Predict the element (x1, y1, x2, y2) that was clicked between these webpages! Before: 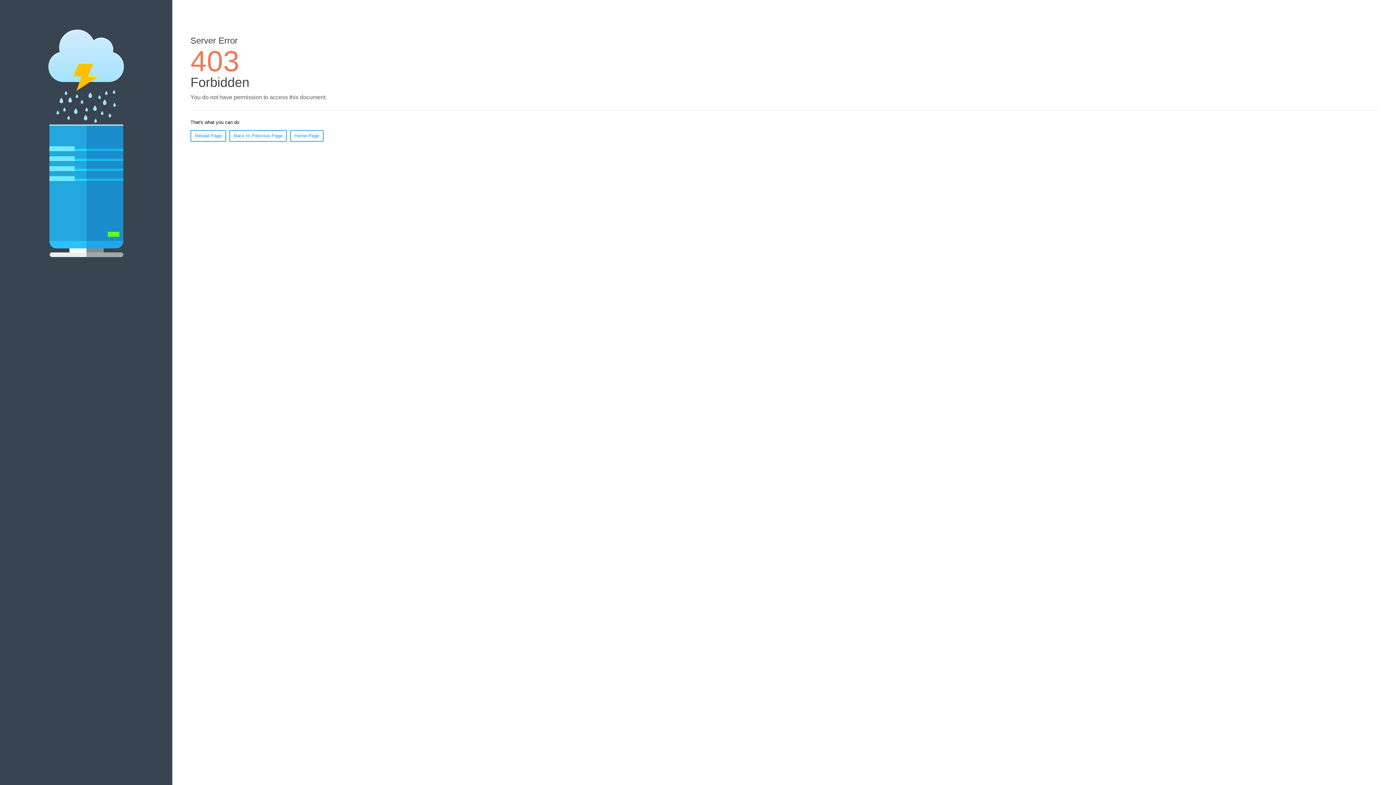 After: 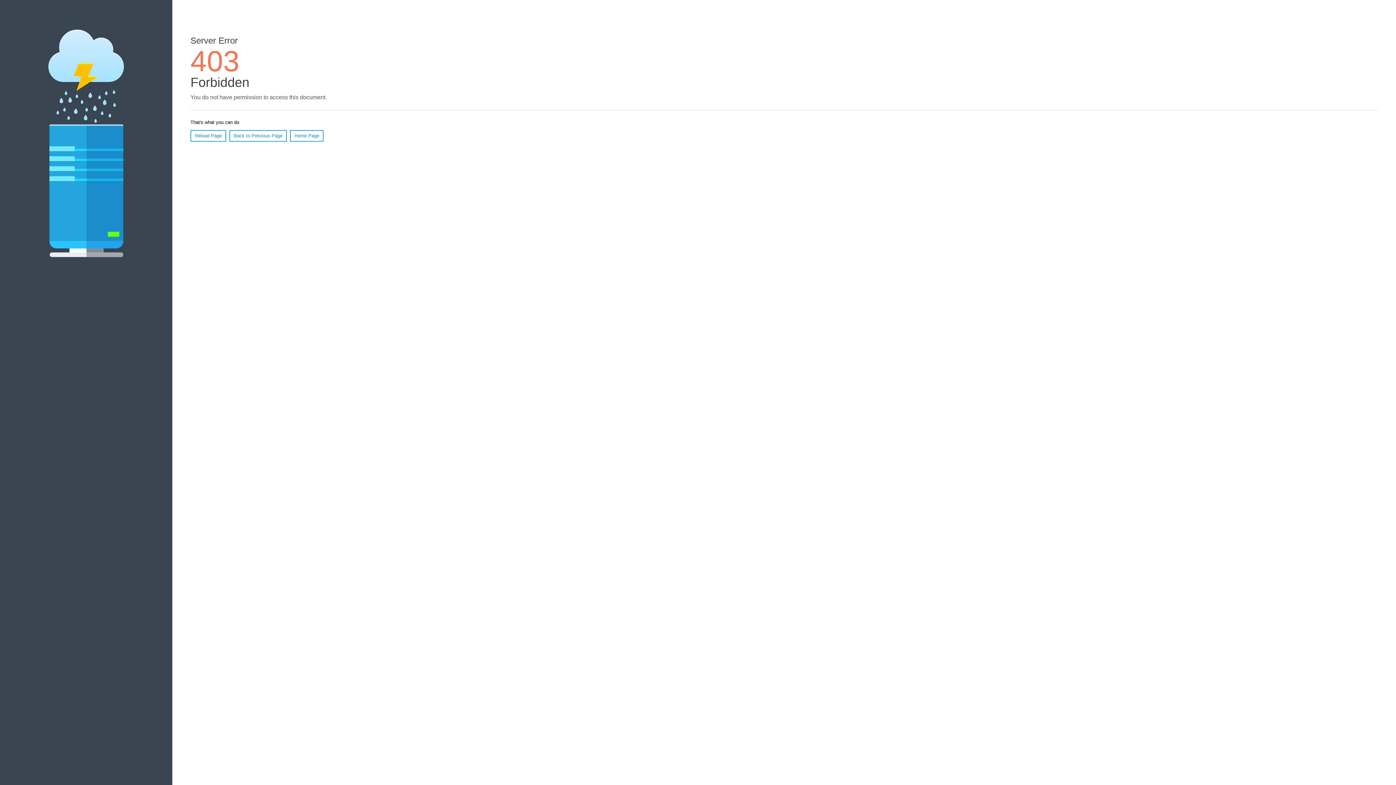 Action: label: Reload Page bbox: (190, 130, 226, 141)